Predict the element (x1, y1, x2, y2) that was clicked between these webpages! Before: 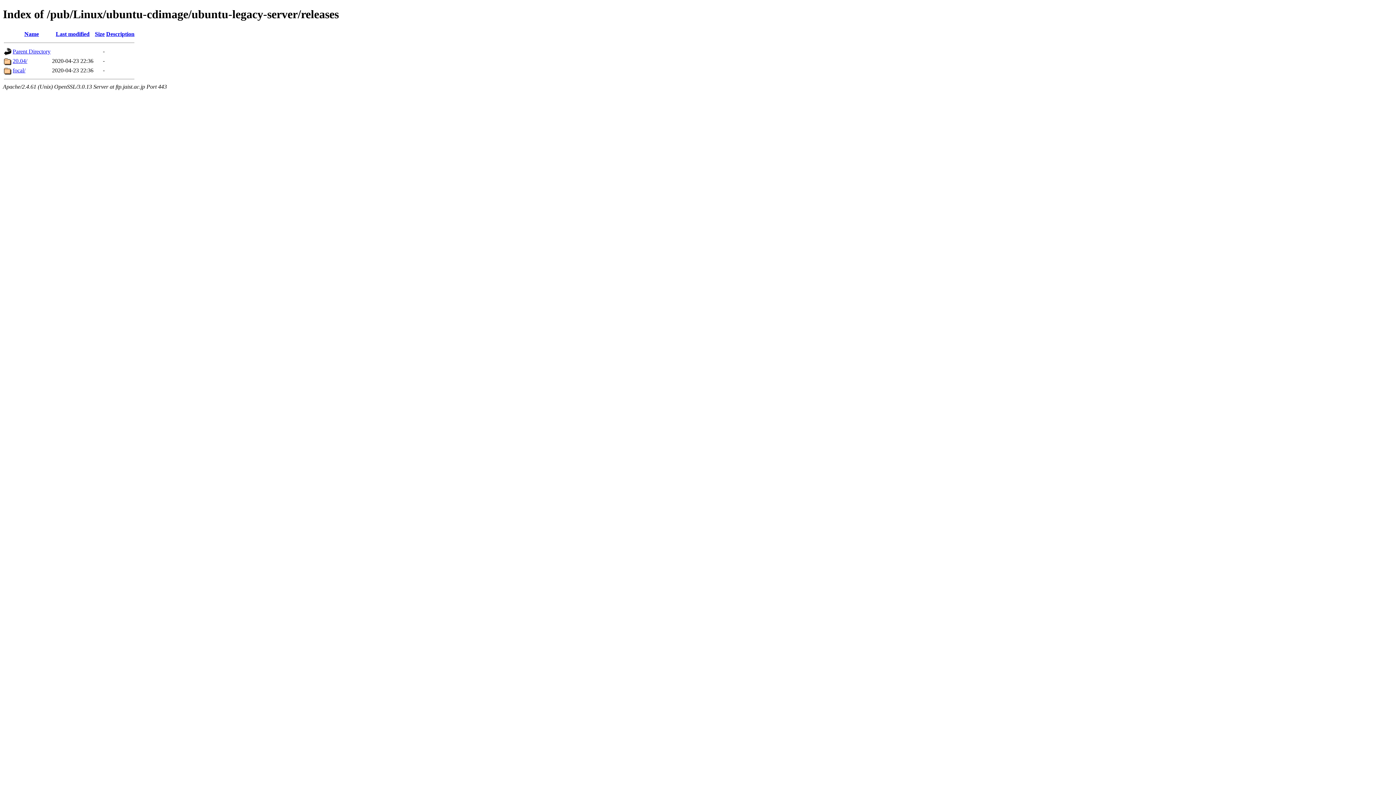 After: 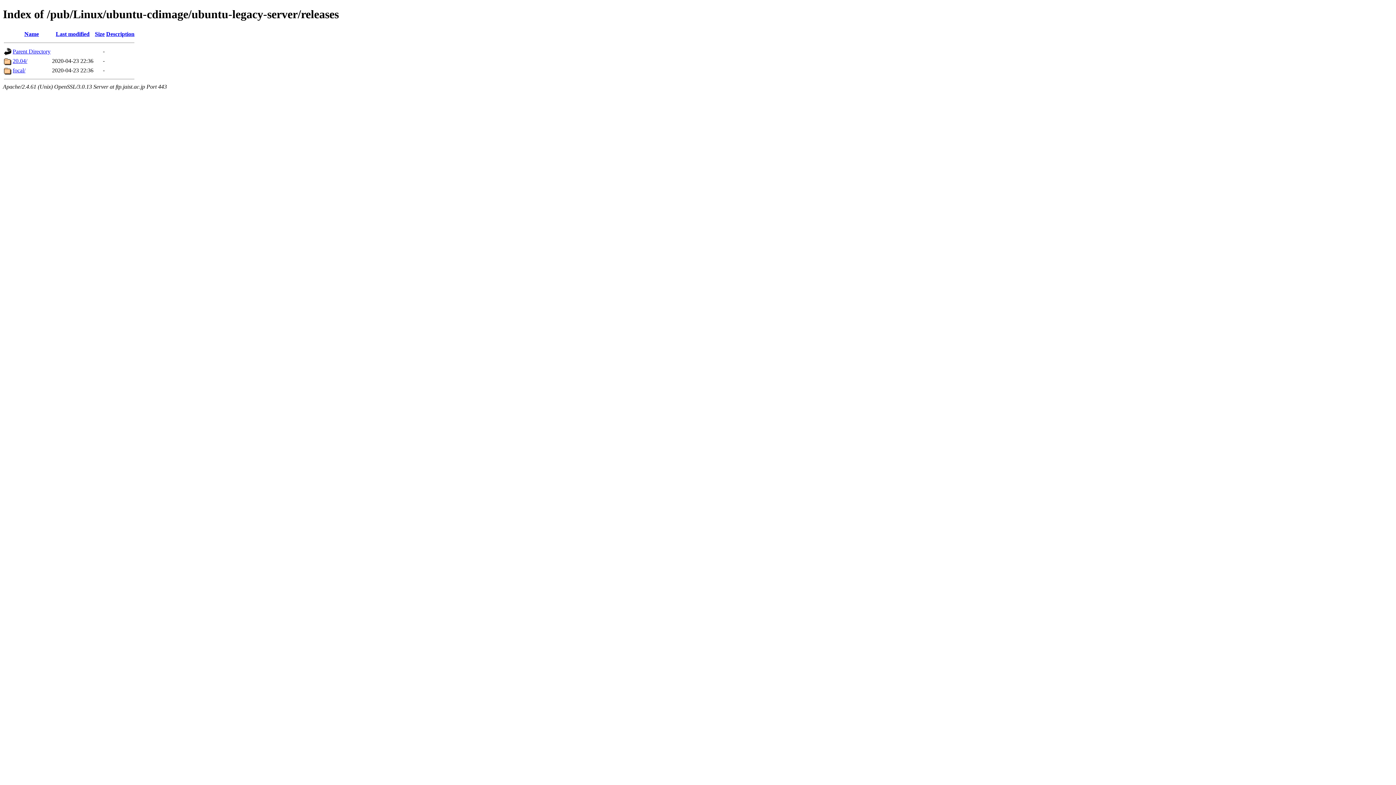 Action: label: Size bbox: (94, 30, 104, 37)